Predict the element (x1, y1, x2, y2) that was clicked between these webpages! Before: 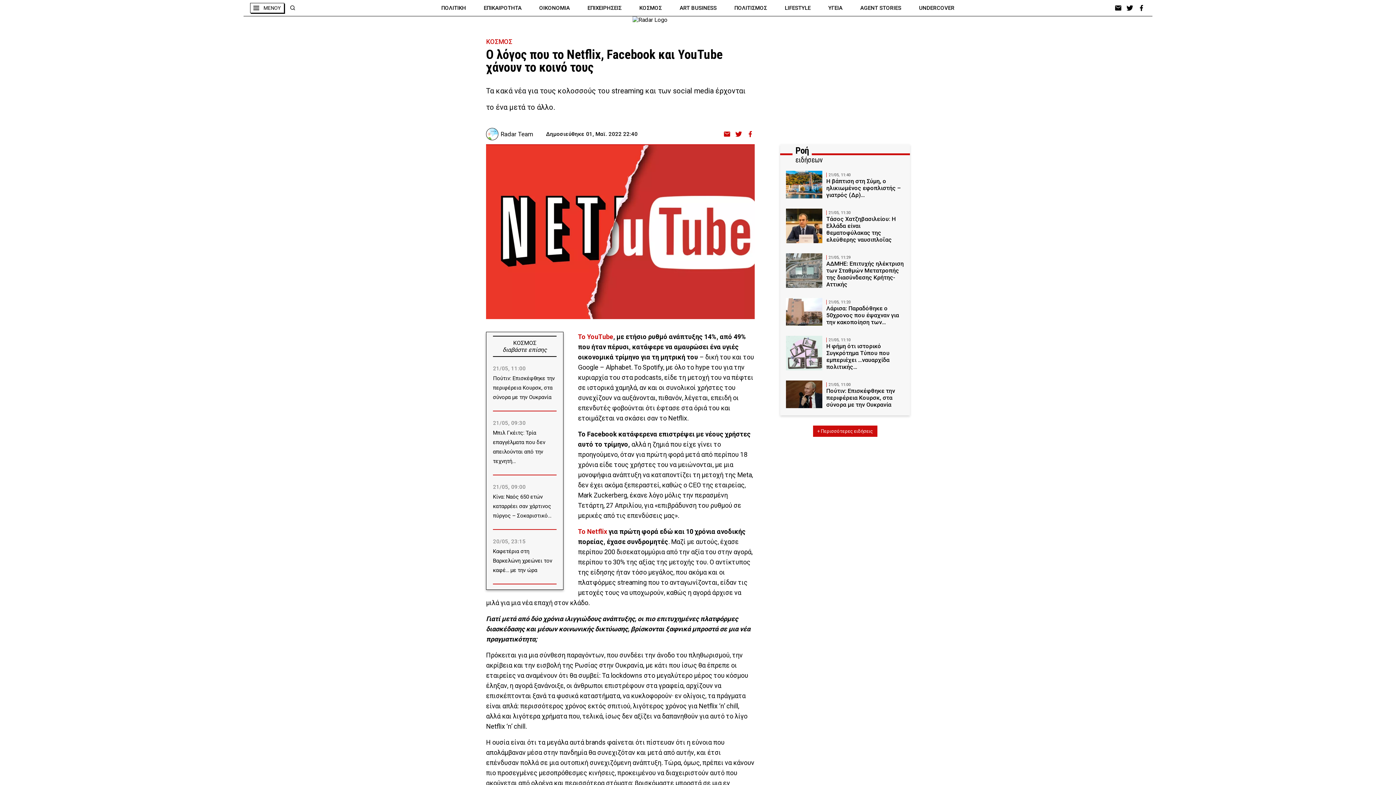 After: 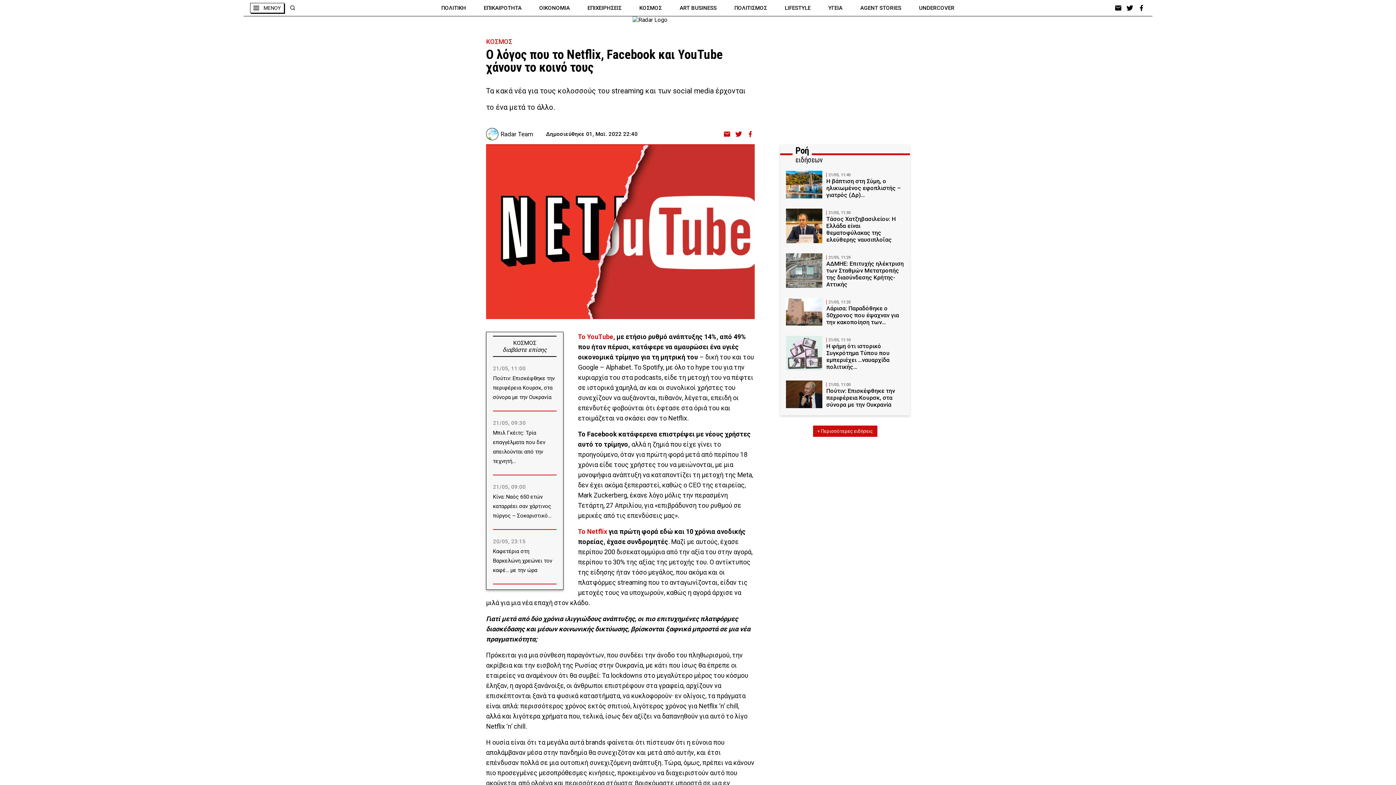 Action: bbox: (1125, 4, 1134, 11)